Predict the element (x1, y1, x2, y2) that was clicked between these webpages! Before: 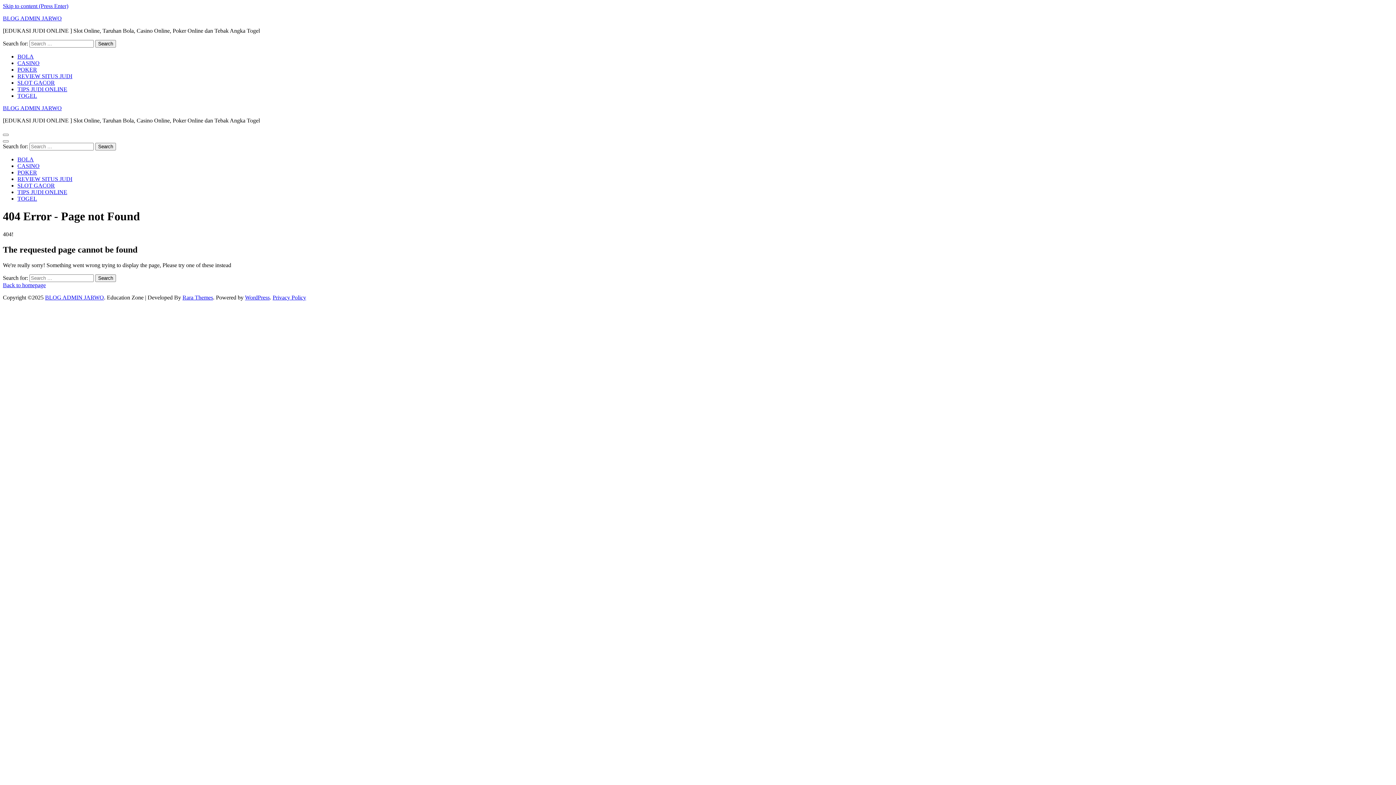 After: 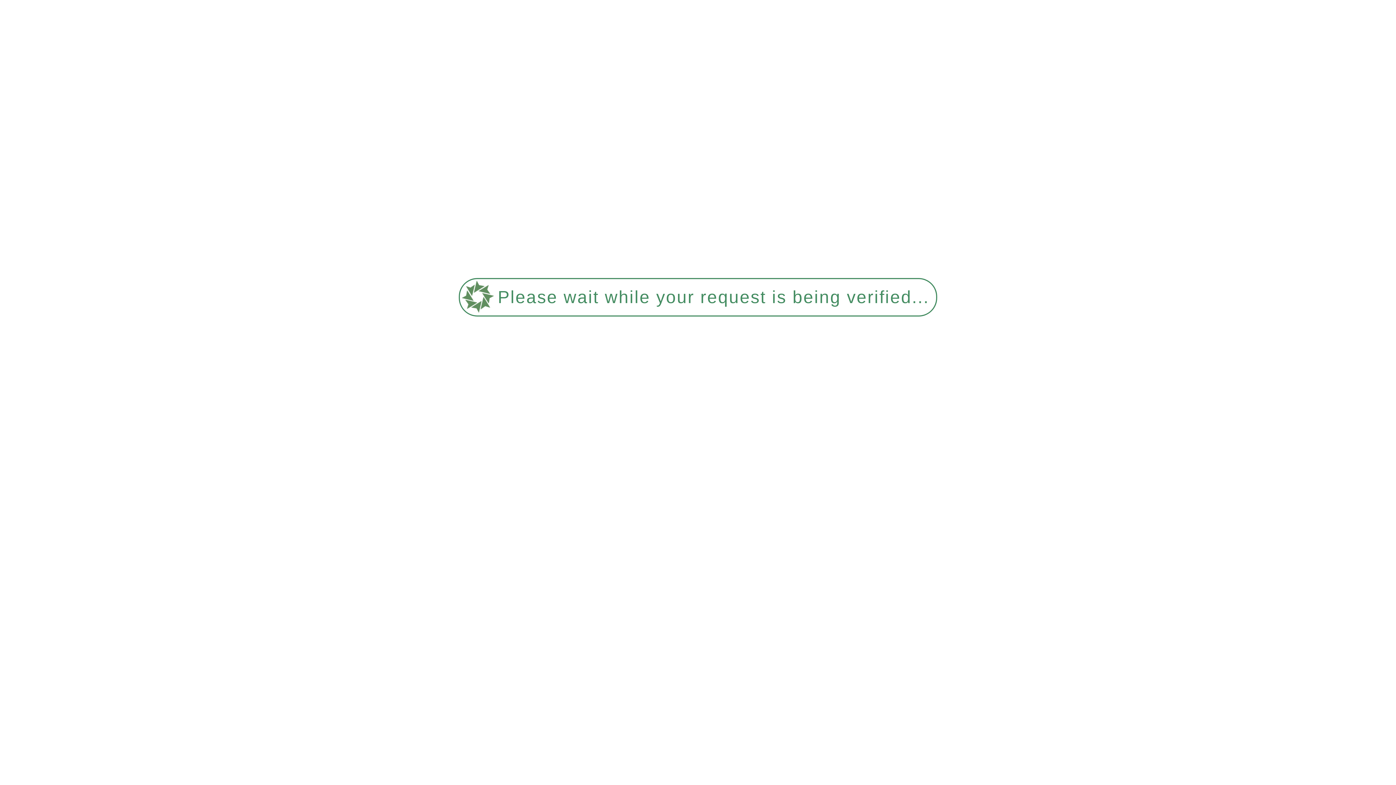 Action: label: SLOT GACOR bbox: (17, 79, 54, 85)